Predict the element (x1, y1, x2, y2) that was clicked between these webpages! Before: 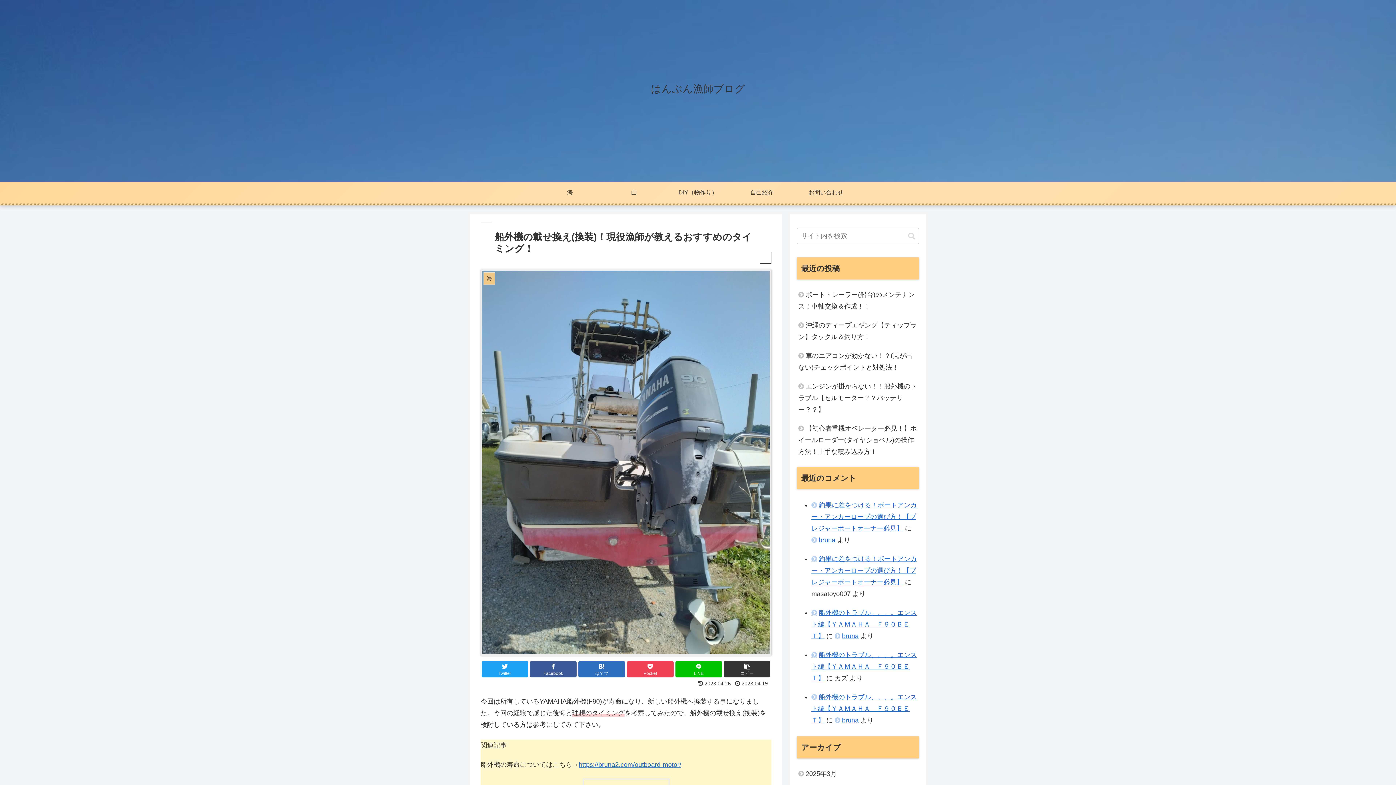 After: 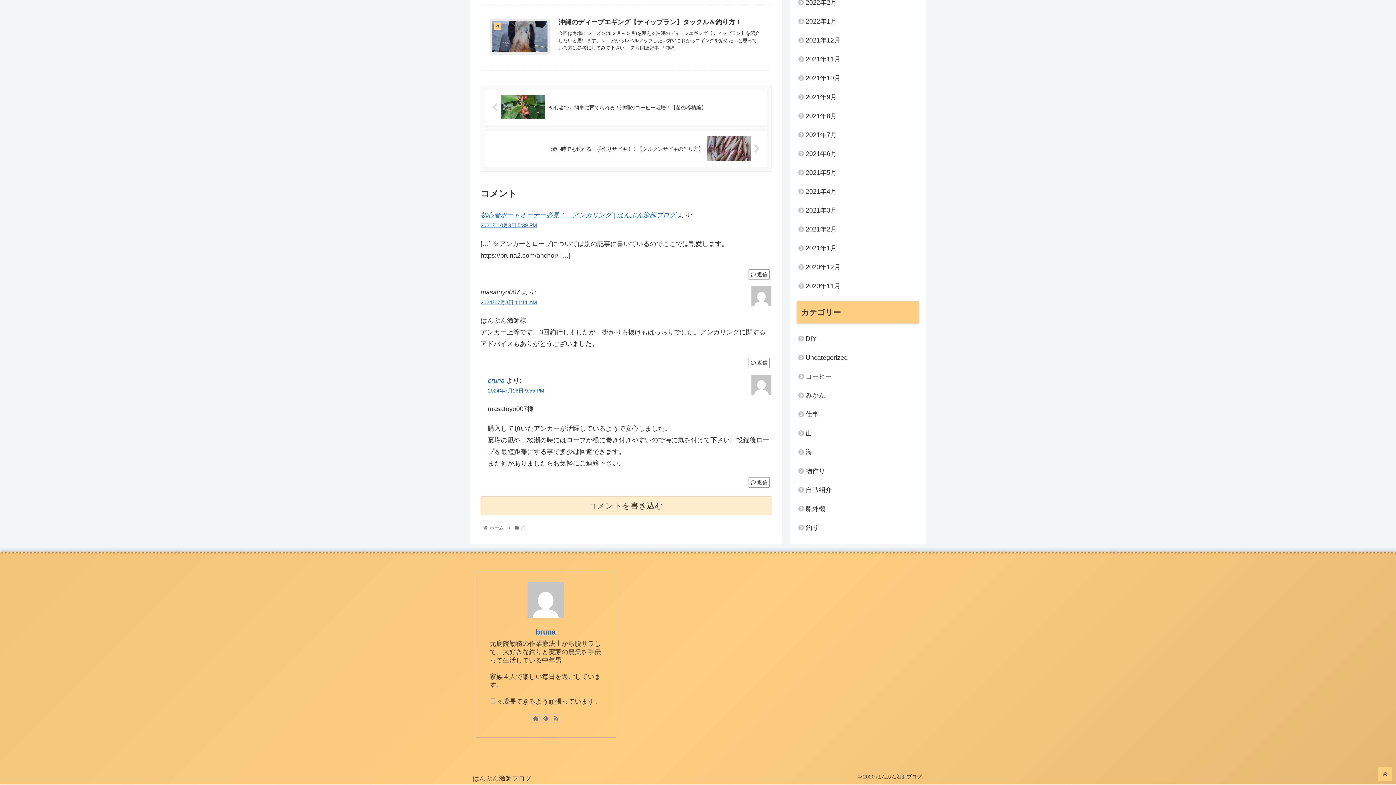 Action: bbox: (811, 501, 917, 532) label: 釣果に差をつける！ボートアンカー・アンカーロープの選び方！【プレジャーボートオーナー必見】